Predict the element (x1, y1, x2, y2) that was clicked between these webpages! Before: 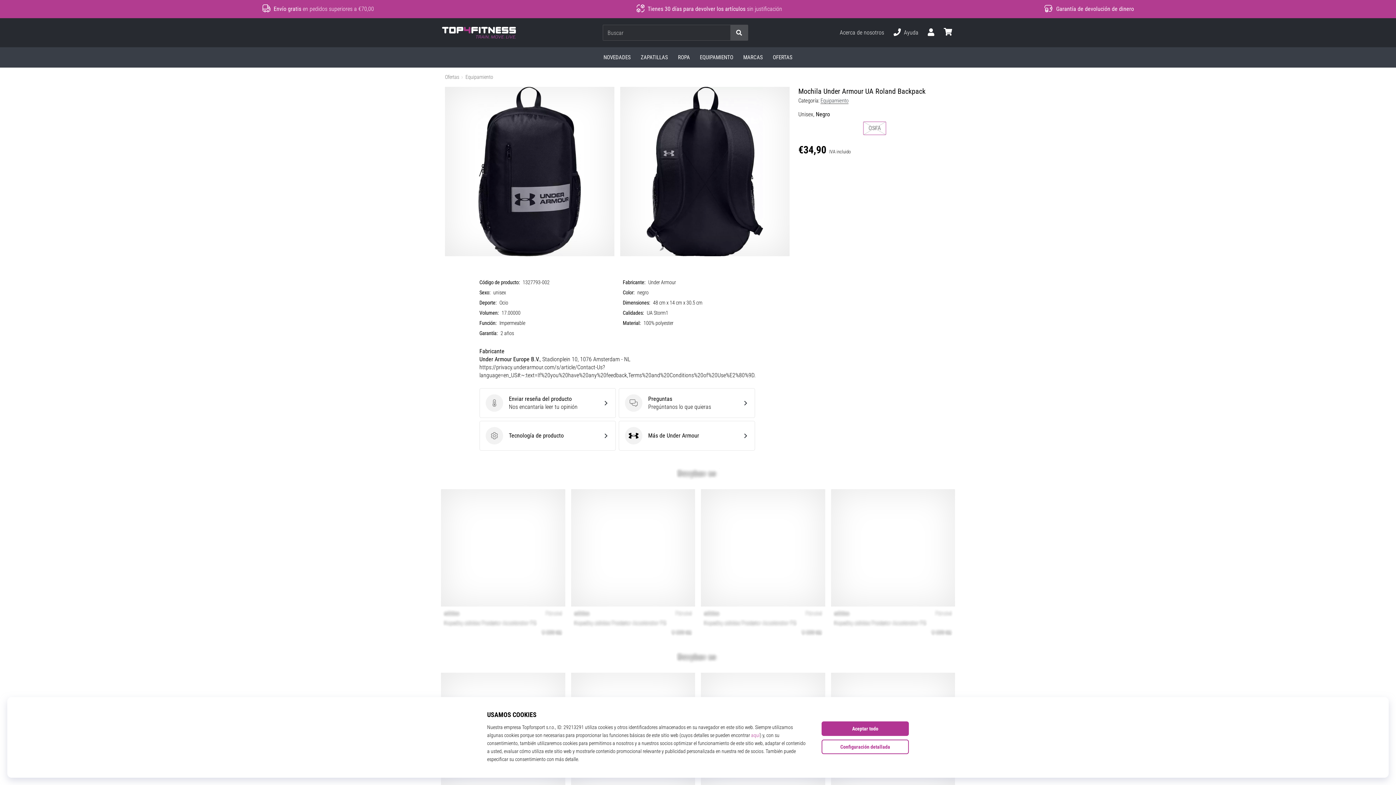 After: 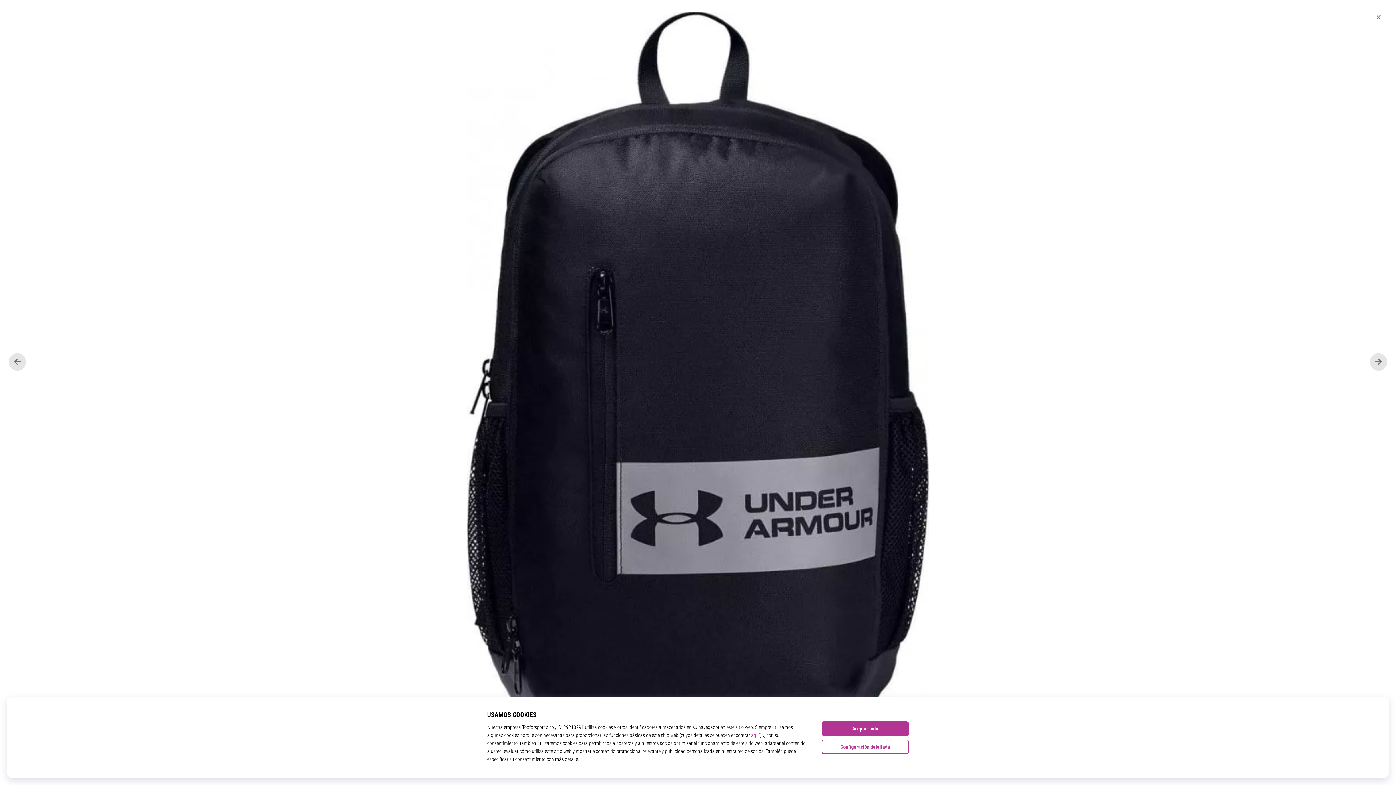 Action: bbox: (445, 86, 614, 256)